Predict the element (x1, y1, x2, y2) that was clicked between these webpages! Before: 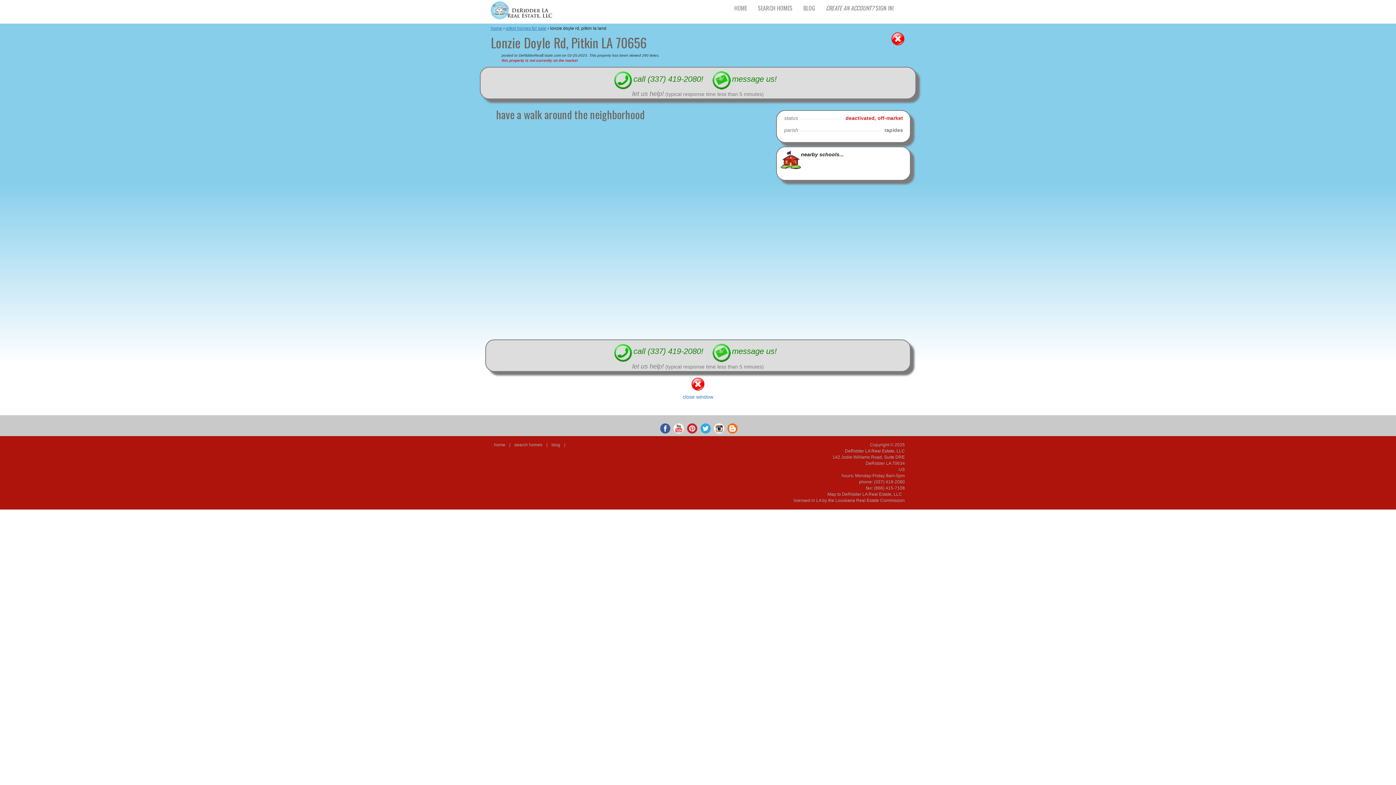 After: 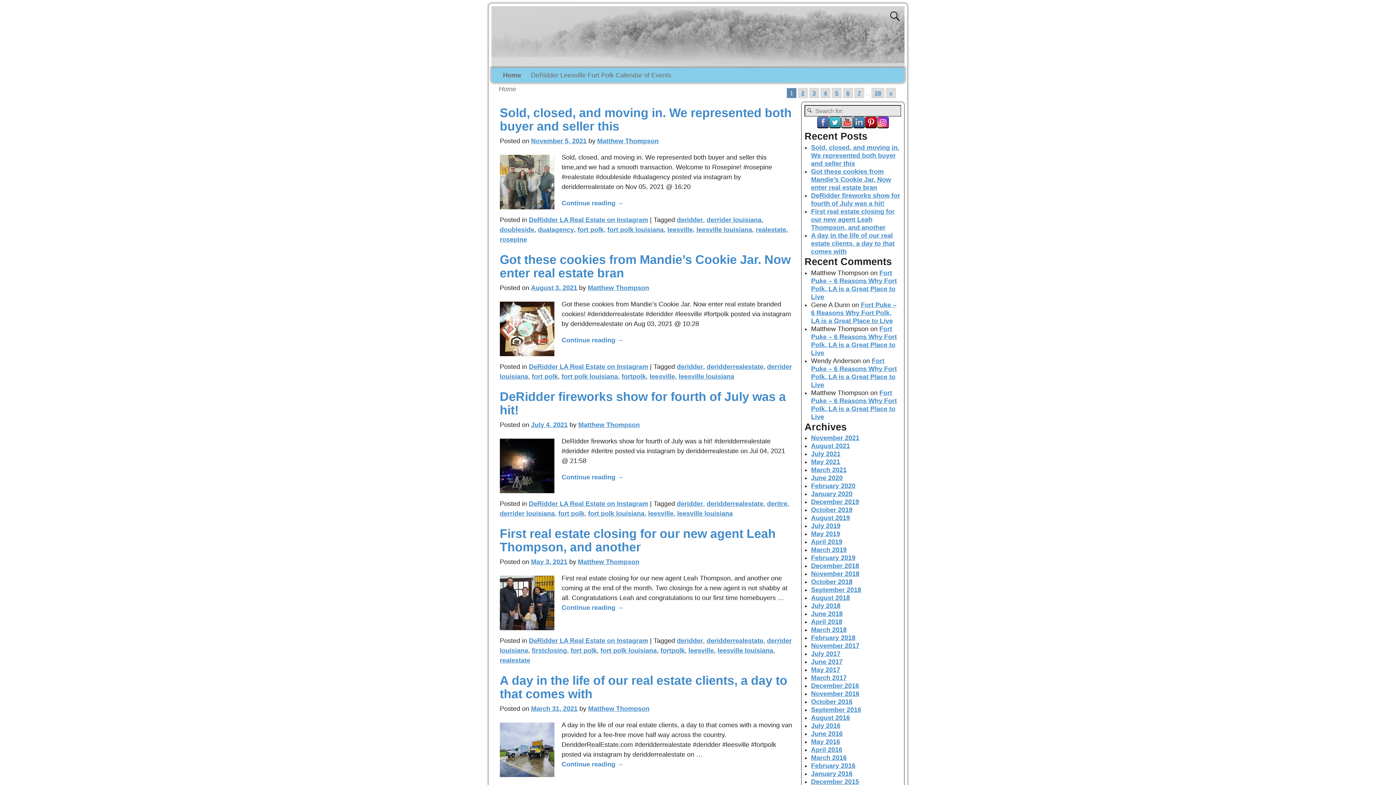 Action: bbox: (548, 440, 563, 448) label: blog